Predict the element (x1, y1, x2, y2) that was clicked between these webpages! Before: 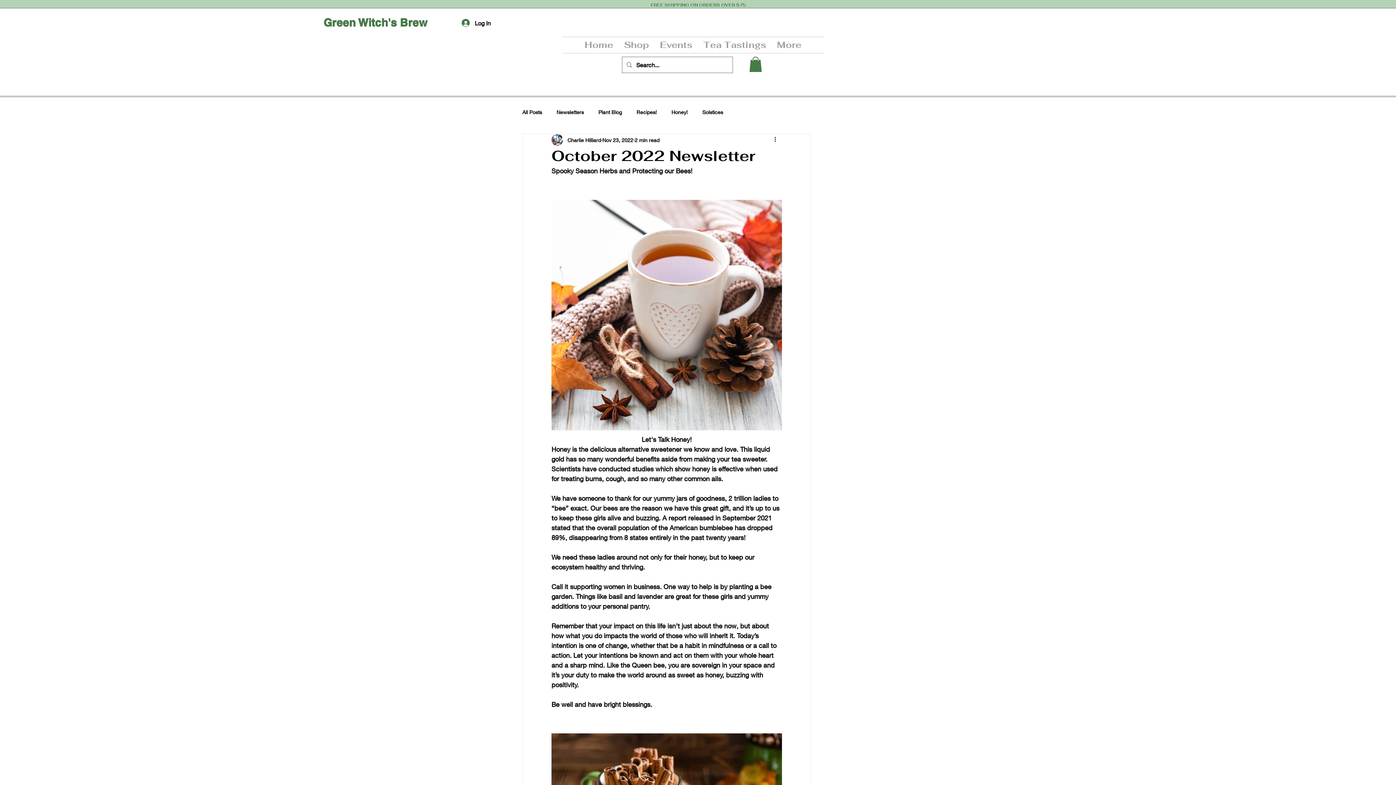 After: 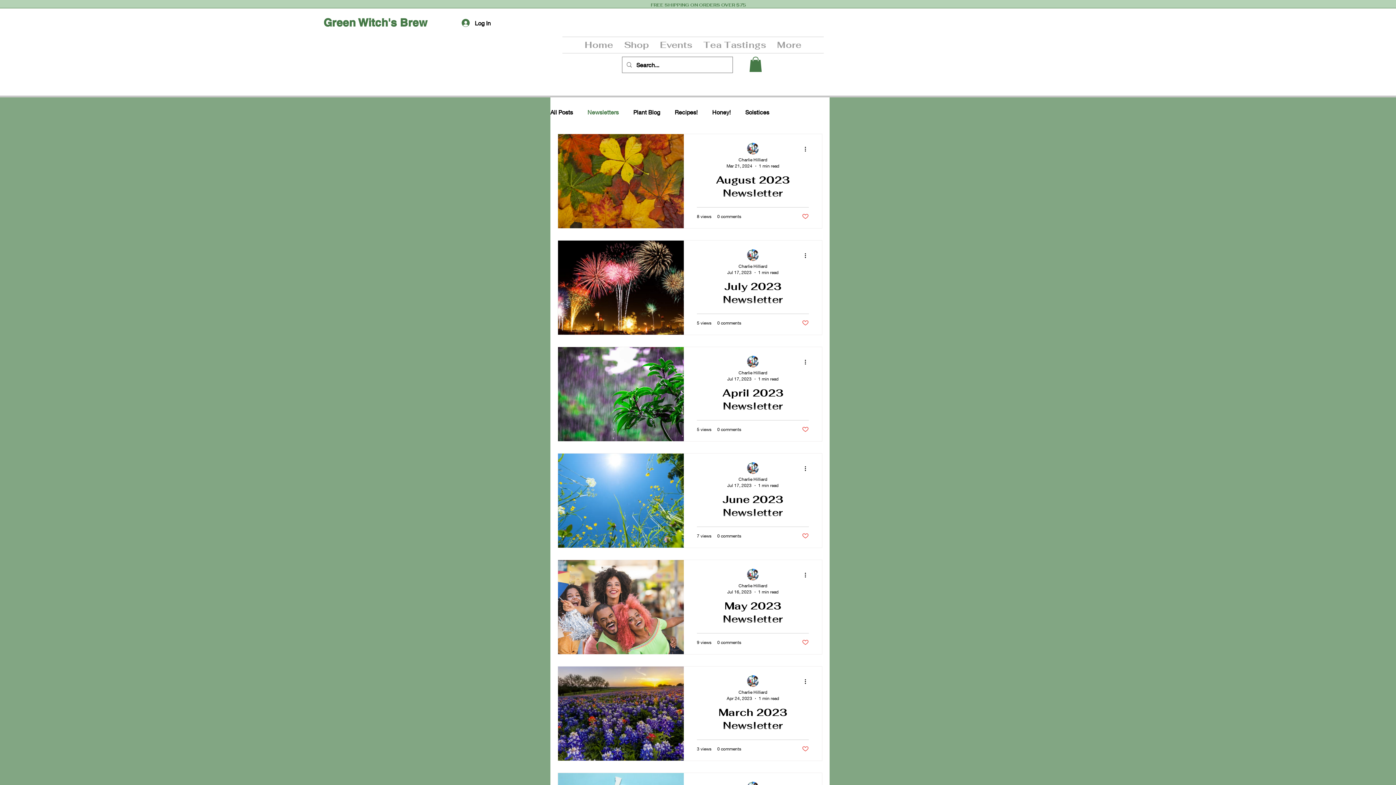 Action: label: Newsletters bbox: (556, 108, 584, 115)